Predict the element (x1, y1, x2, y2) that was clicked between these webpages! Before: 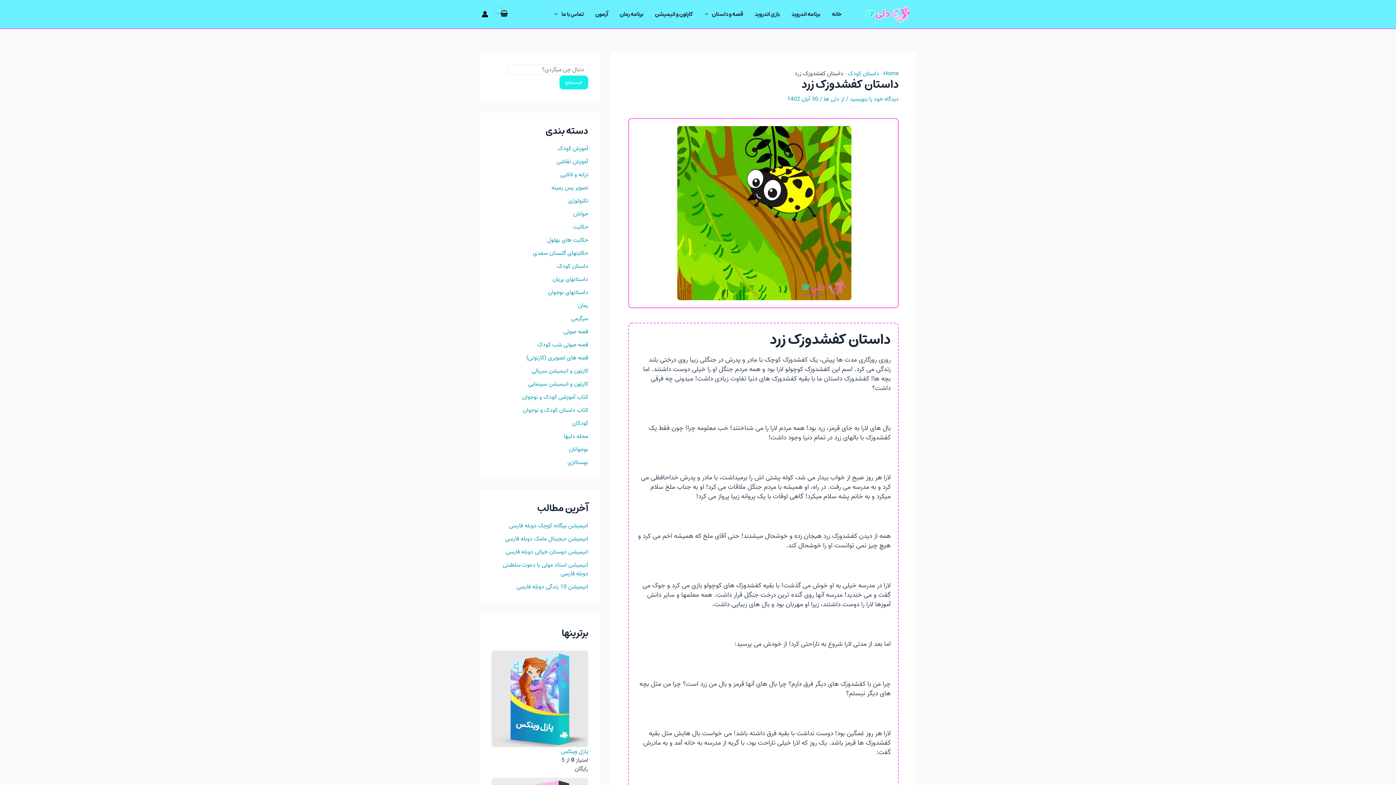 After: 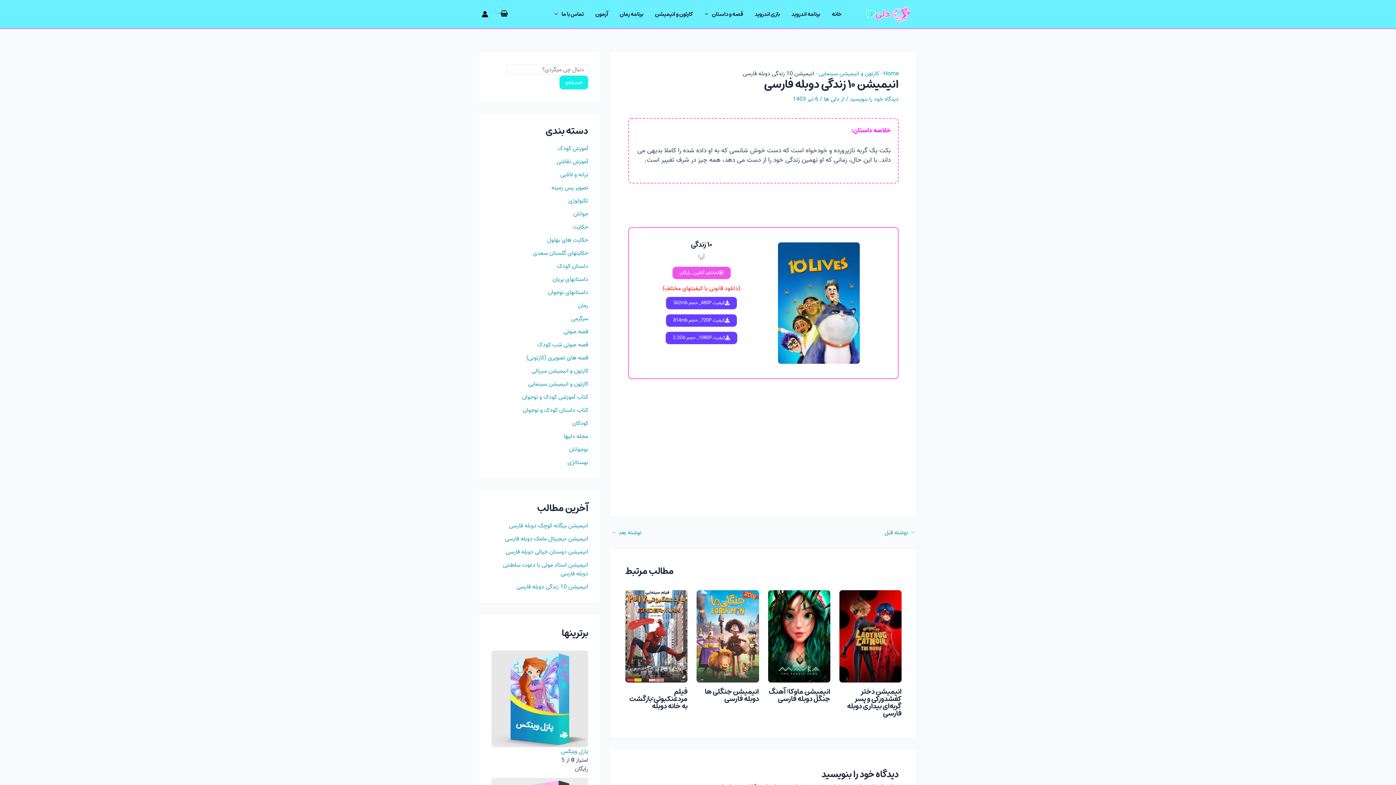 Action: bbox: (516, 582, 588, 591) label: انیمیشن 10 زندگی دوبله فارسی